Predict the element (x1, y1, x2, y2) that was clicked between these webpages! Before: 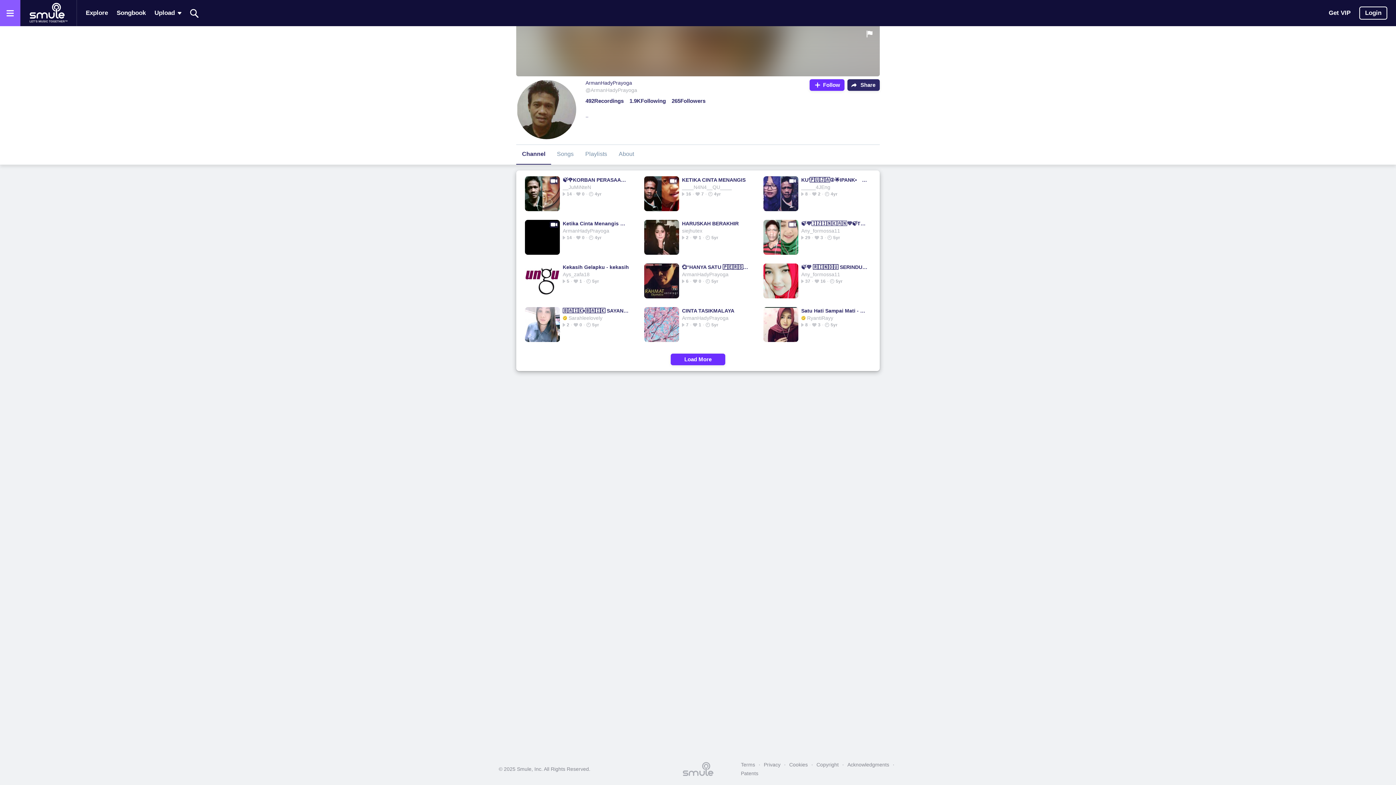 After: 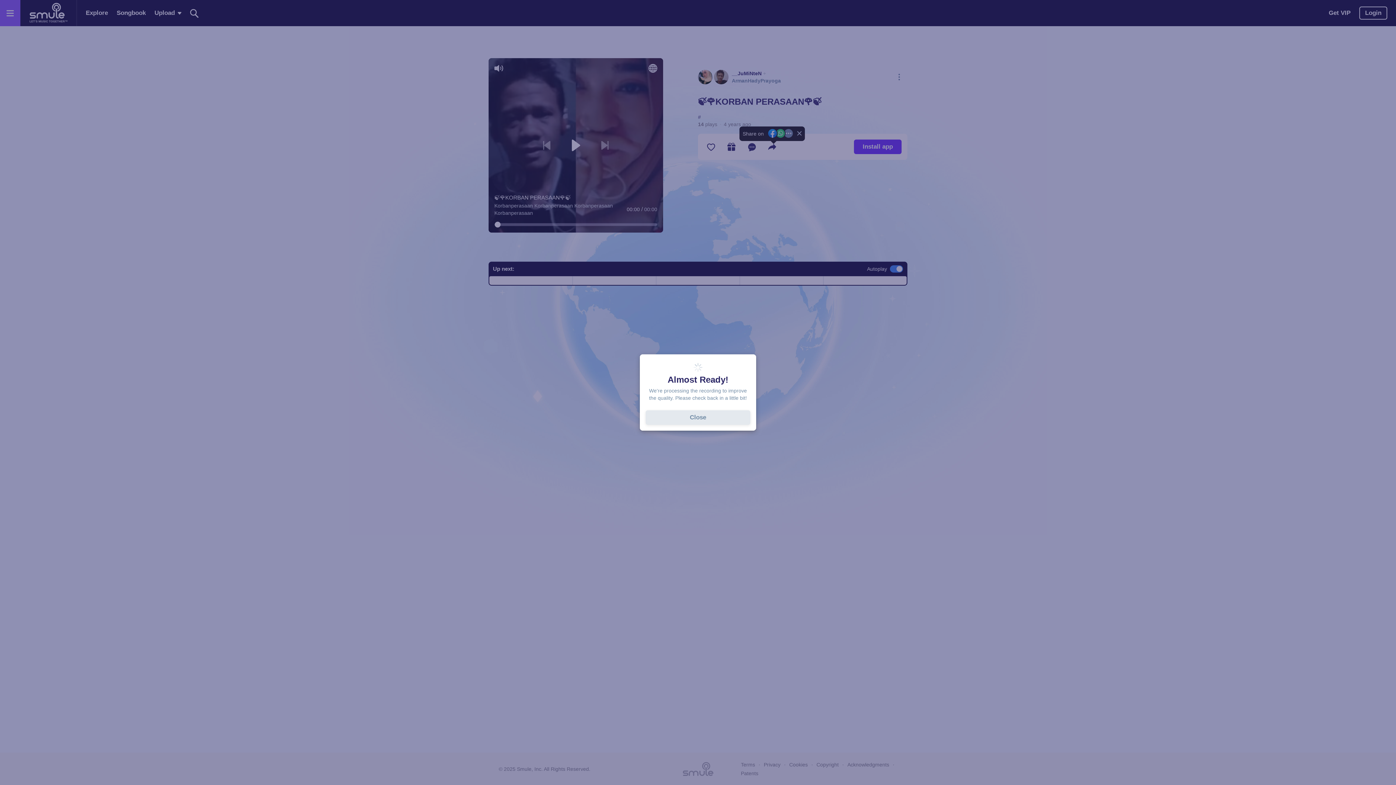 Action: bbox: (562, 176, 629, 183) label: 🍃🌹KORBAN PERASAAN🌹🍃